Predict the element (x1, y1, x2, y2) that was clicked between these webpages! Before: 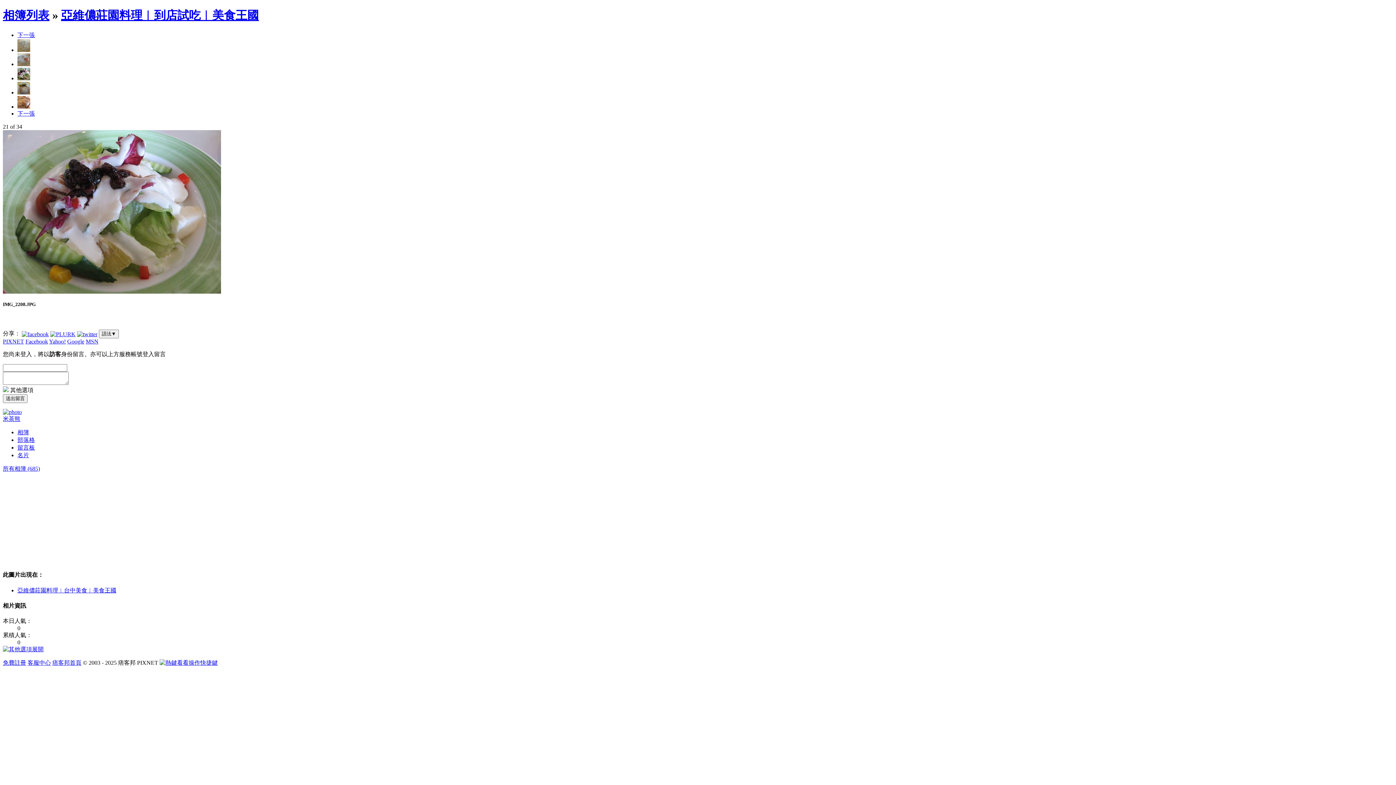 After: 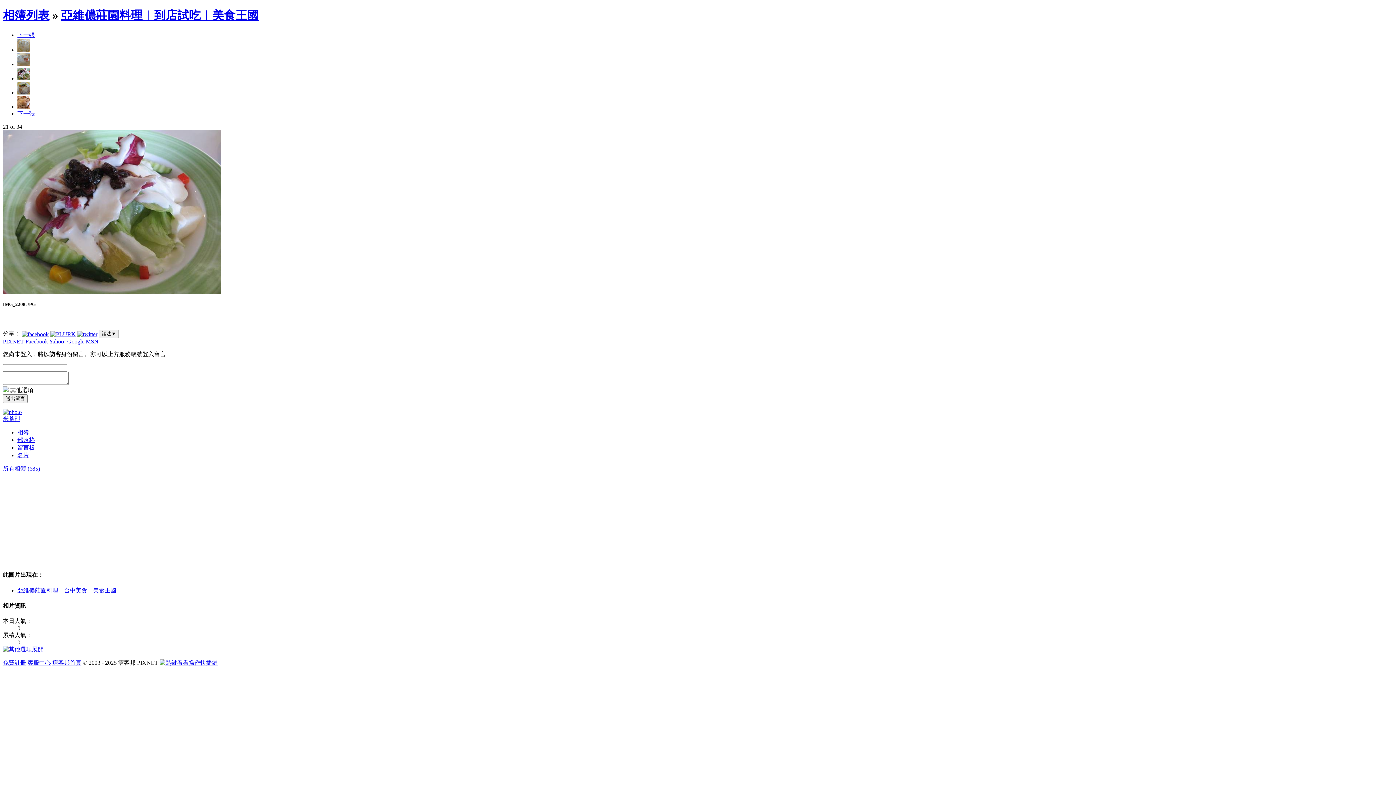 Action: bbox: (17, 75, 30, 81)